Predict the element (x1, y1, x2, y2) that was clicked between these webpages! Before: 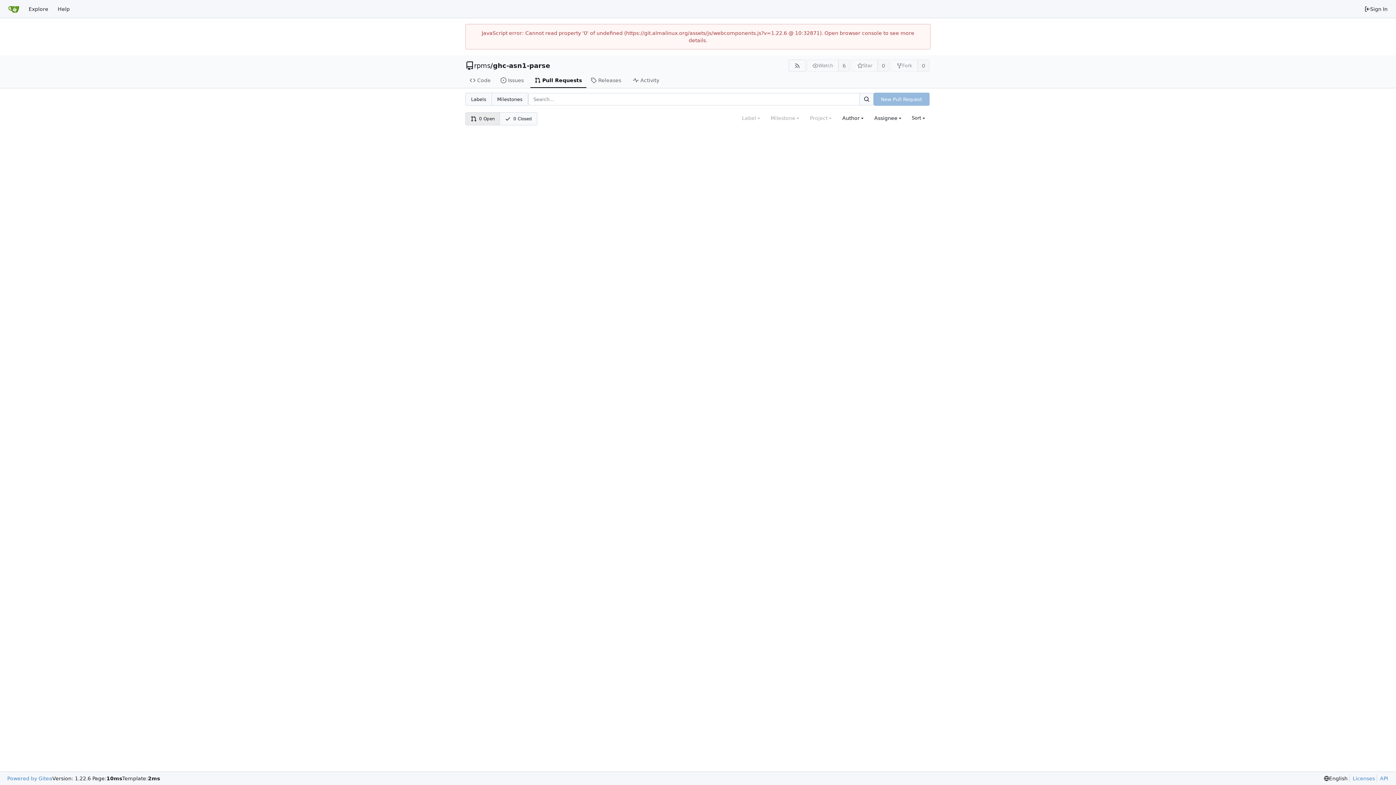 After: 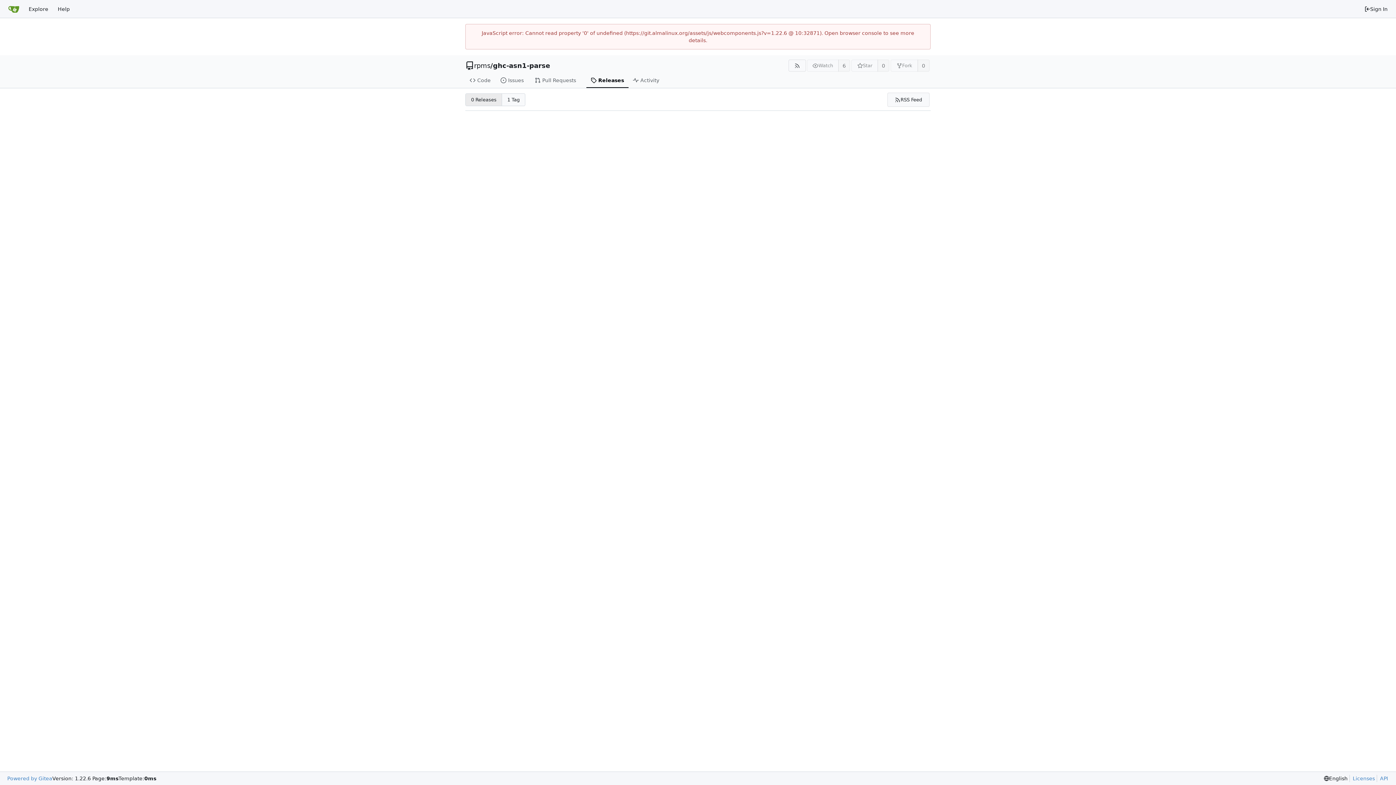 Action: bbox: (586, 73, 628, 88) label: Releases